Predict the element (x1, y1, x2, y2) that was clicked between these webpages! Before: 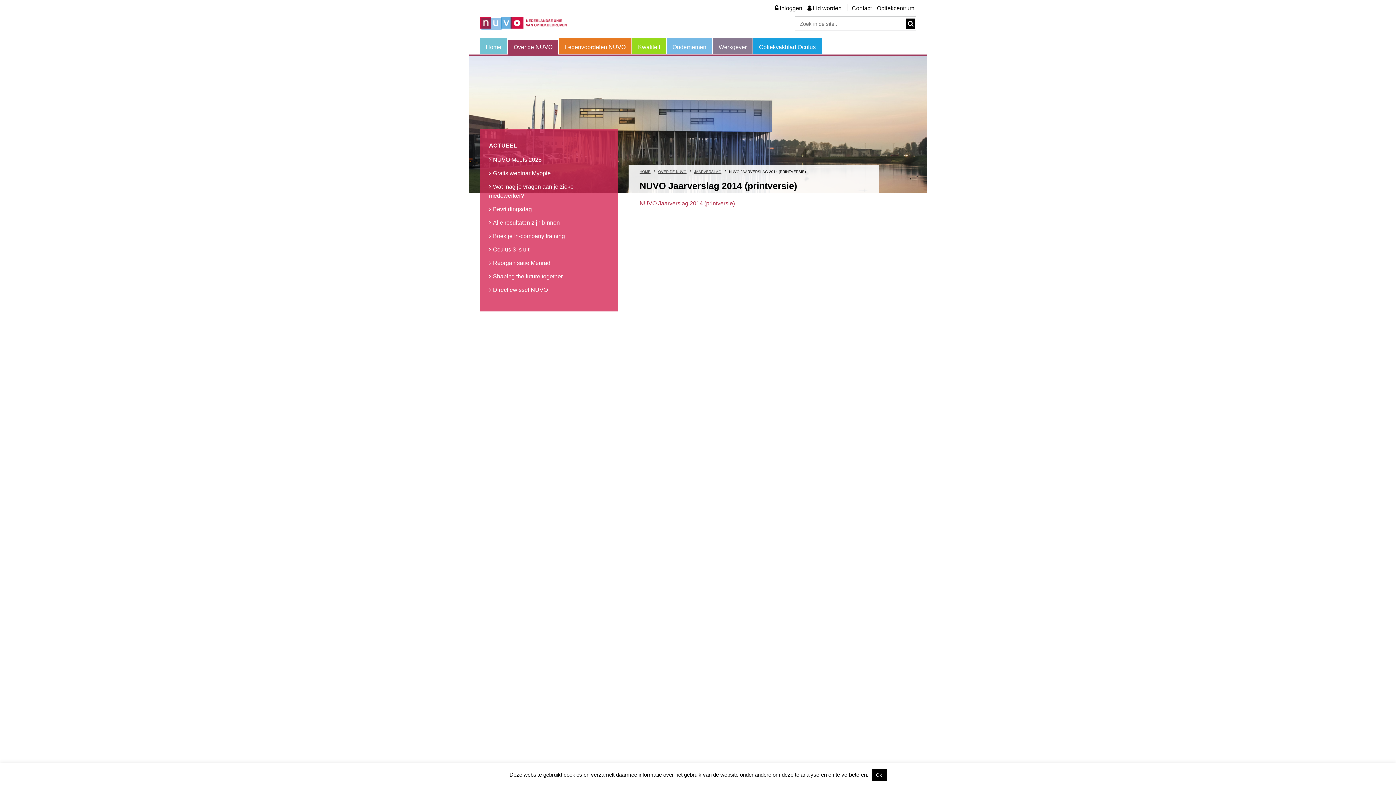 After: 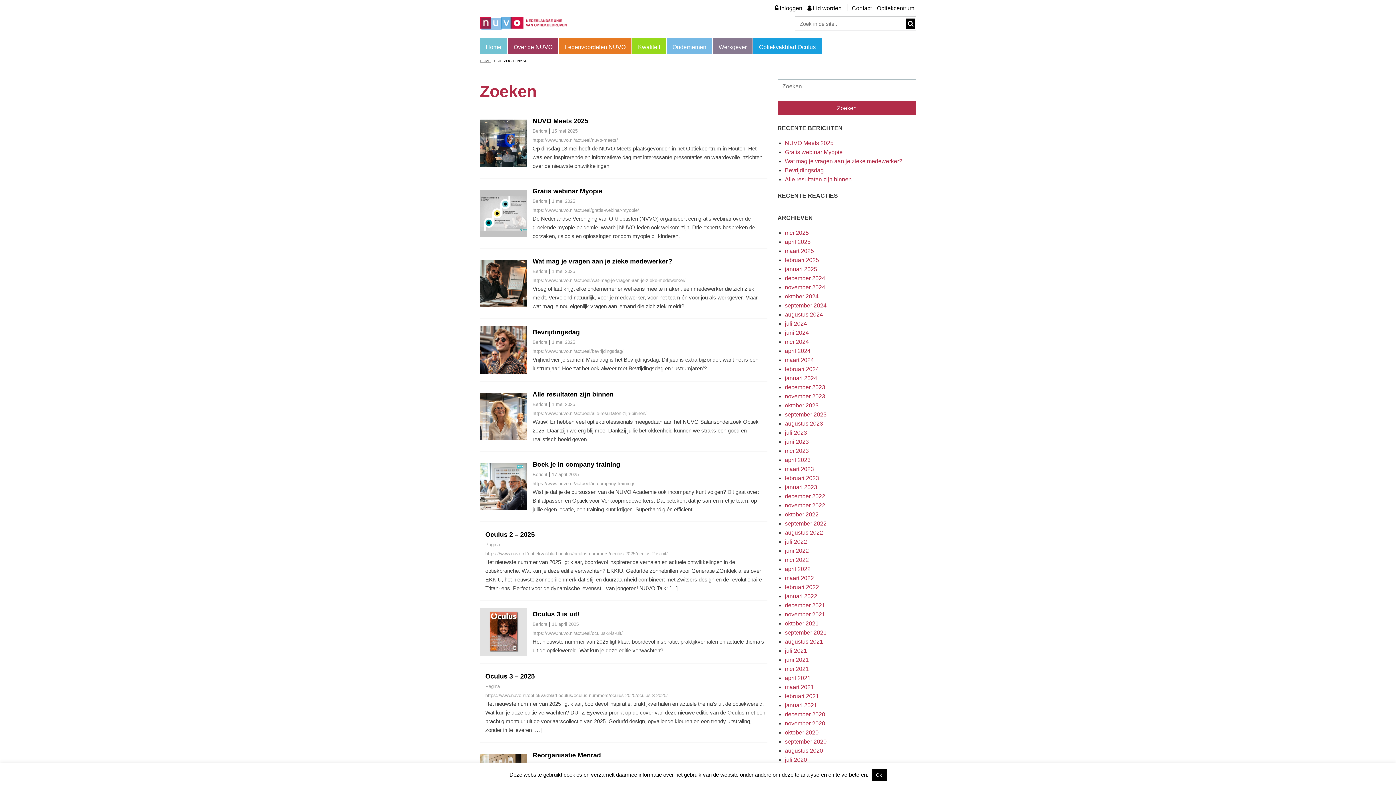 Action: bbox: (906, 18, 915, 28)